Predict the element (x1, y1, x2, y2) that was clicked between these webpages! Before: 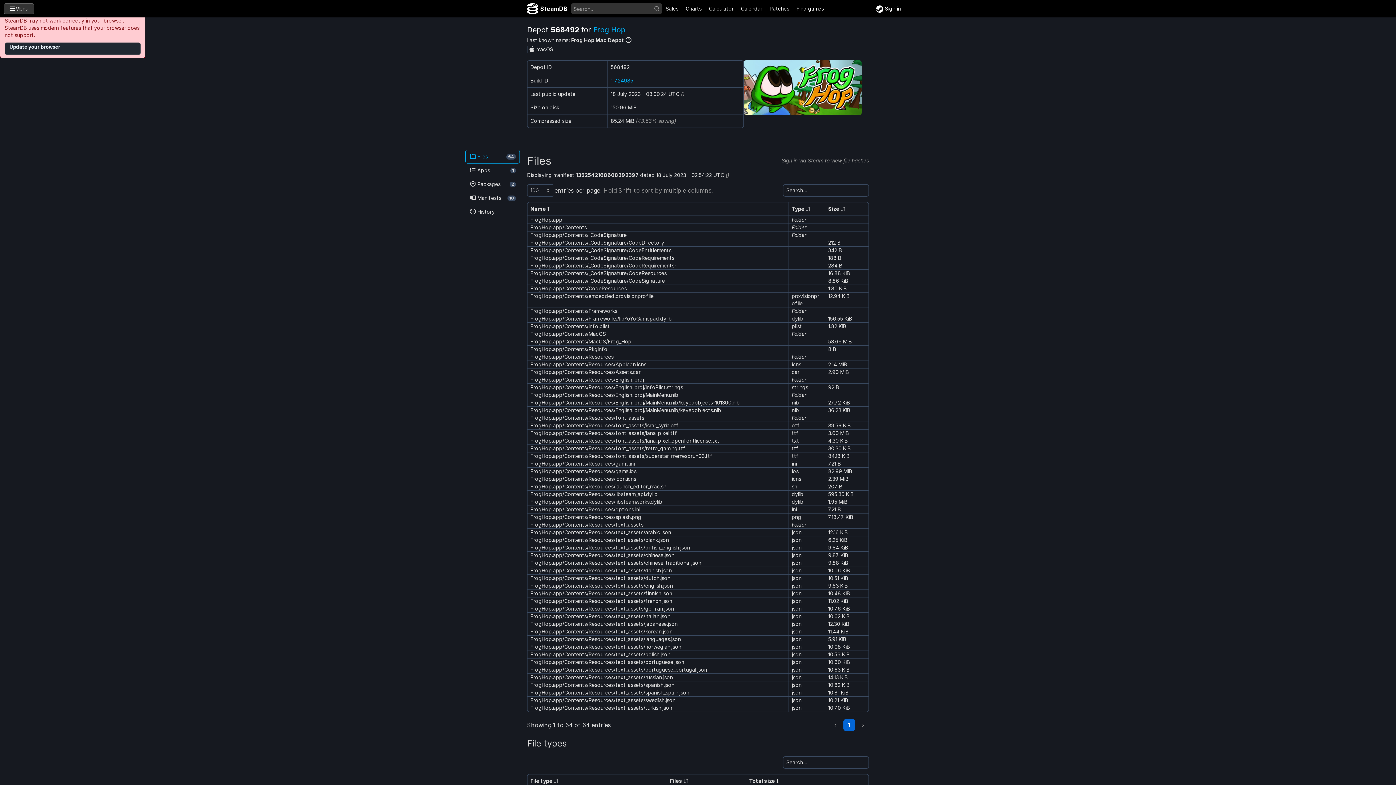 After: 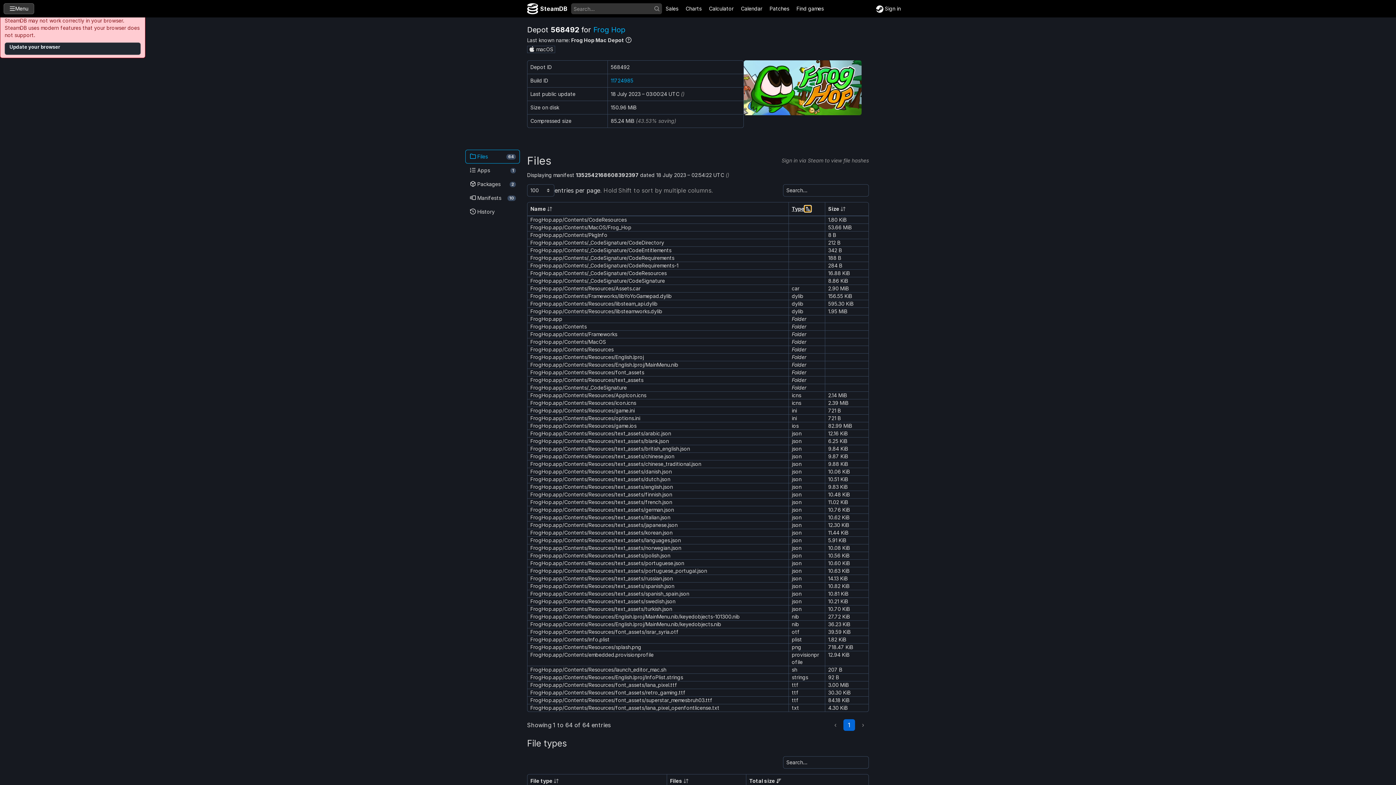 Action: bbox: (804, 205, 811, 212) label: Type: Activate to sort